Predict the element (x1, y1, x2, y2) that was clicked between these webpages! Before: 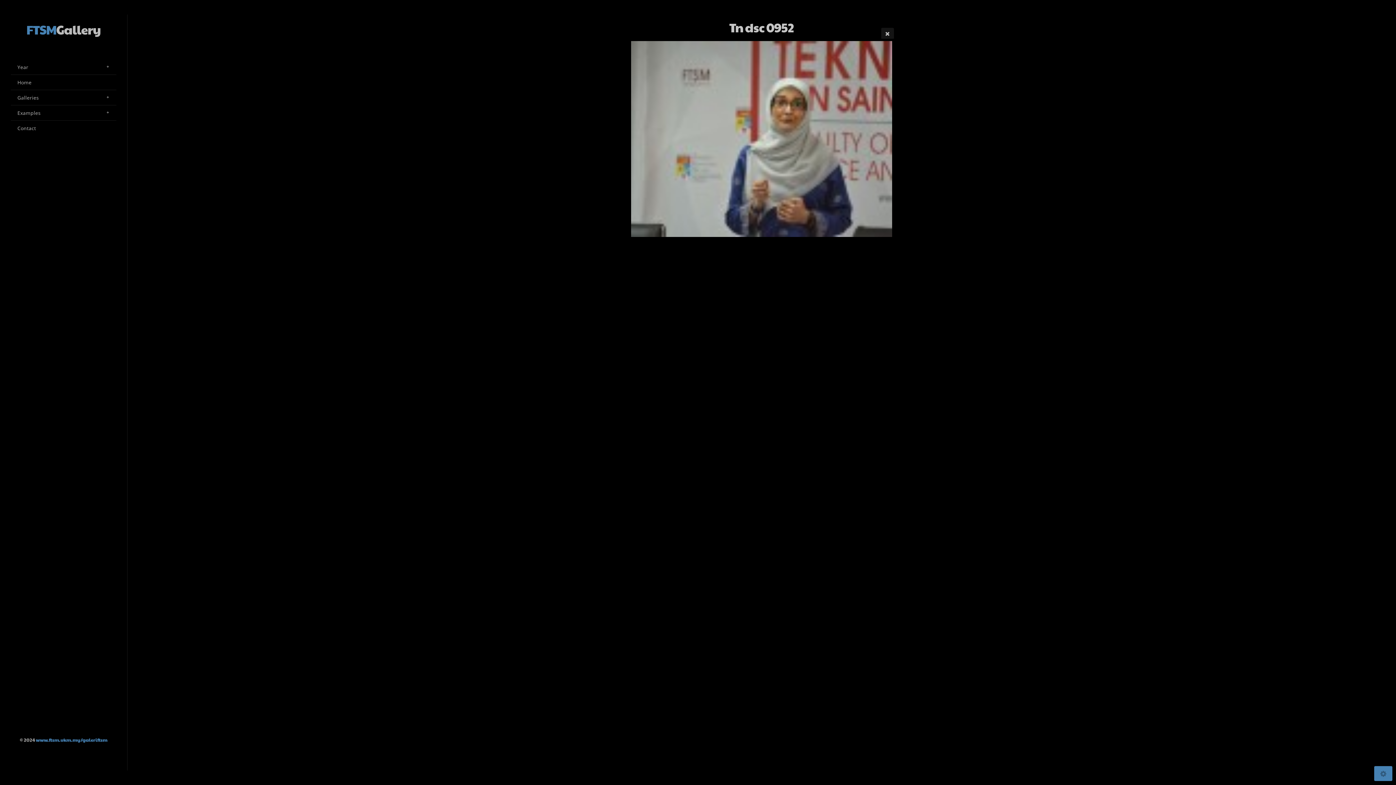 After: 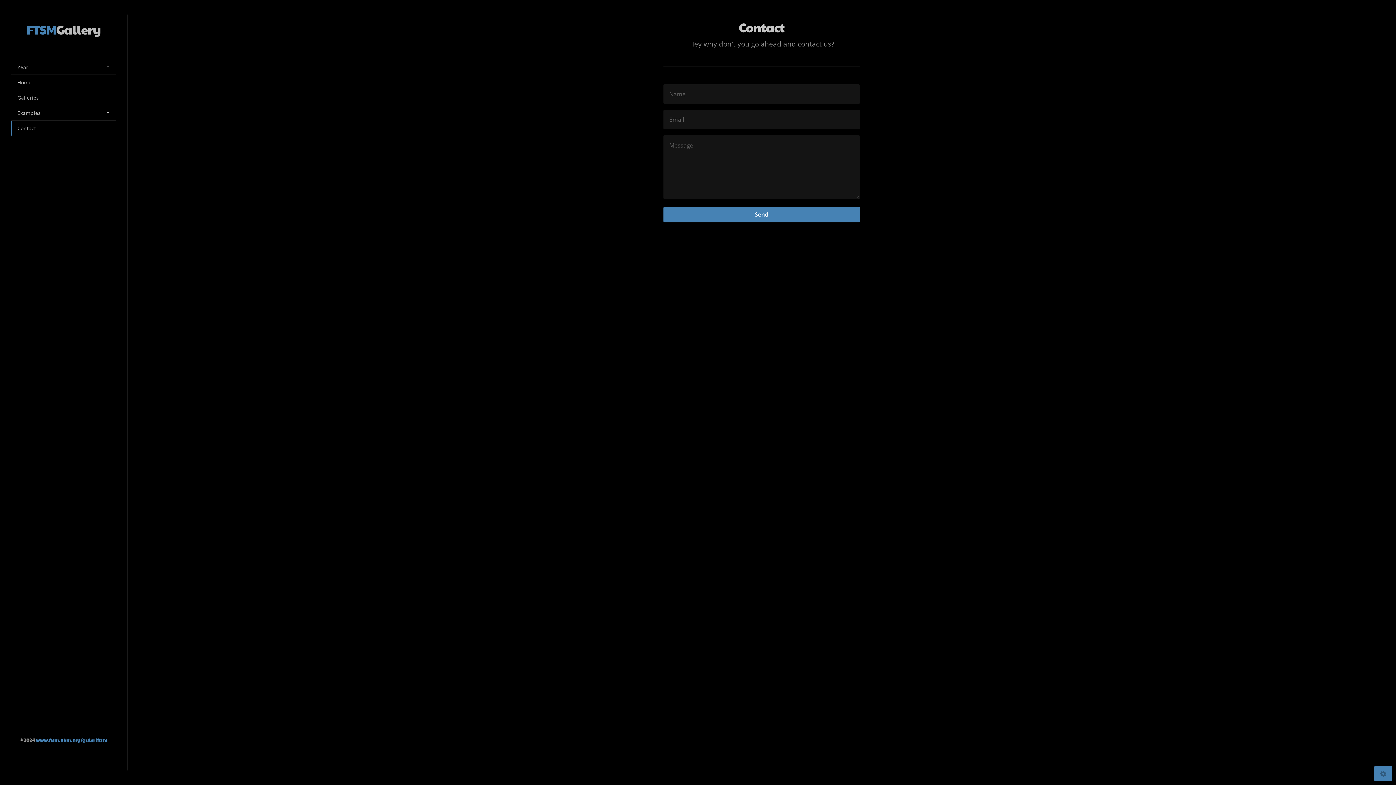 Action: bbox: (10, 120, 116, 135) label: Contact